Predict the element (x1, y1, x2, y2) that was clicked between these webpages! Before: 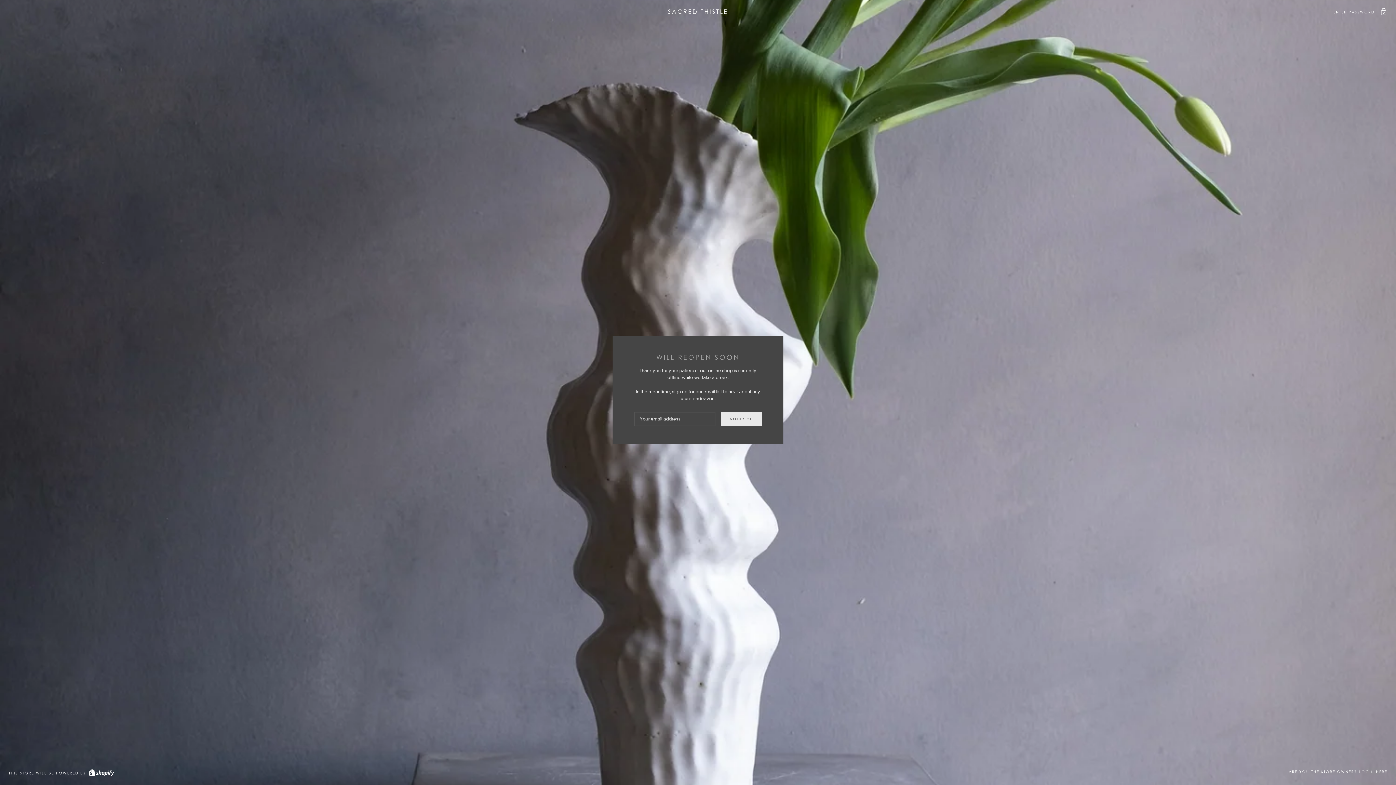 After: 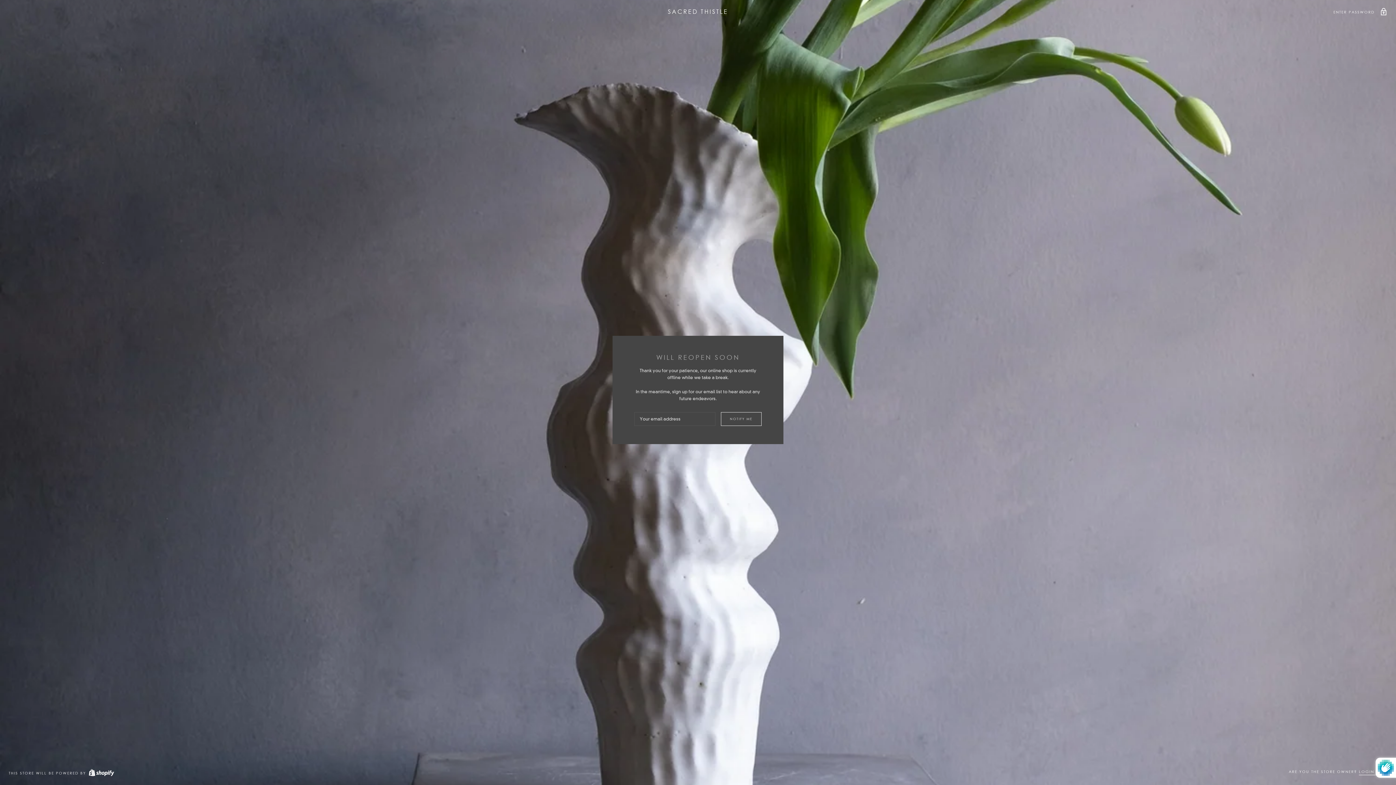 Action: bbox: (721, 412, 761, 426) label: NOTIFY ME